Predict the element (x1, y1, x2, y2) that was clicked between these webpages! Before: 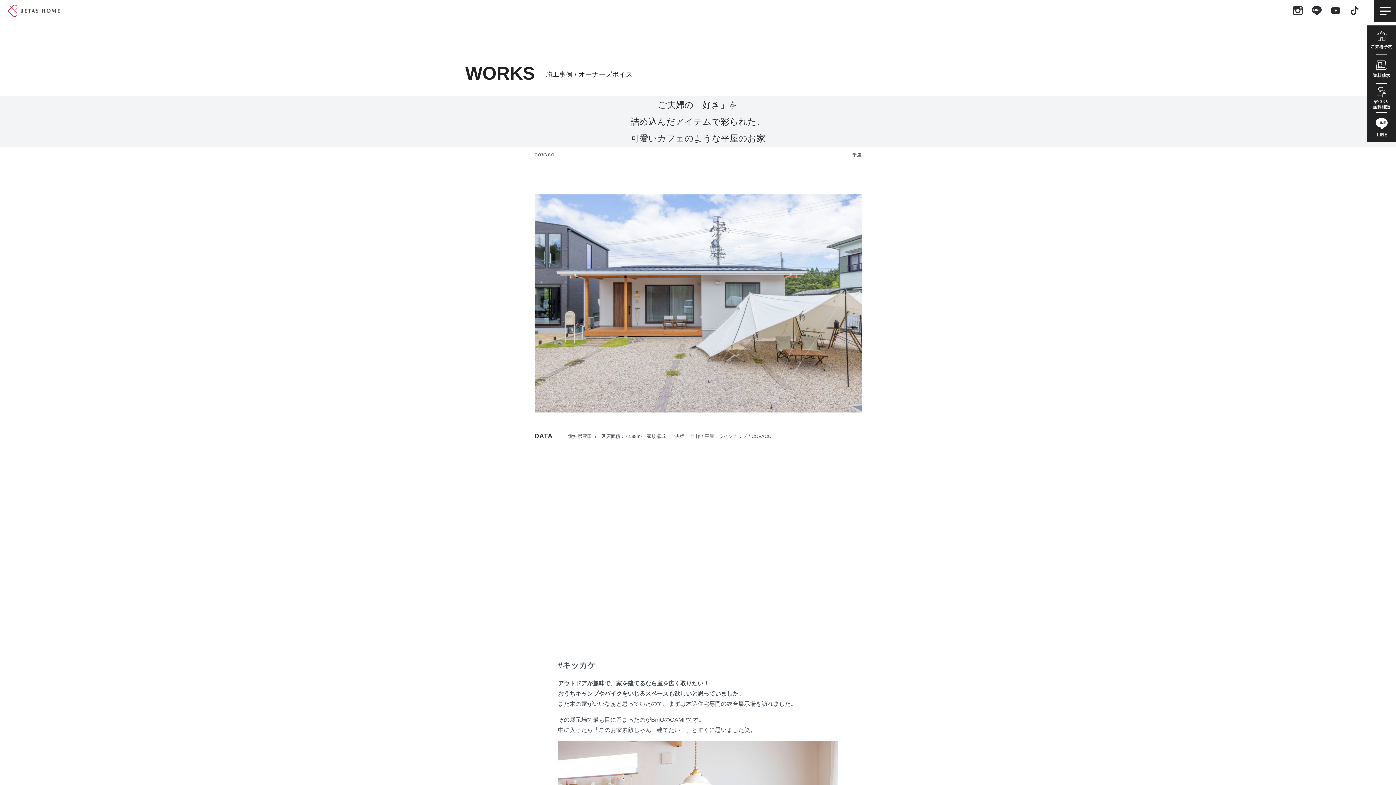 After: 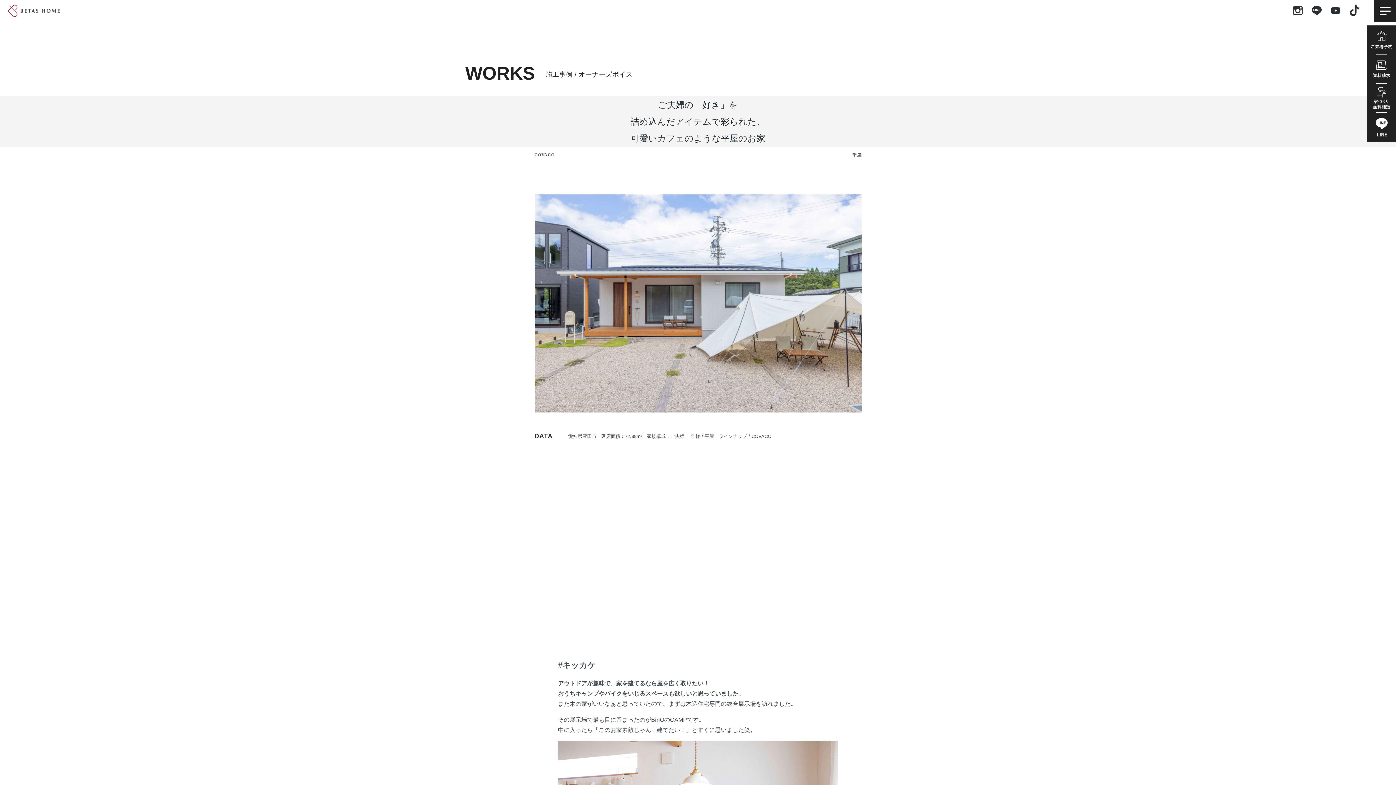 Action: bbox: (1349, 5, 1360, 10)